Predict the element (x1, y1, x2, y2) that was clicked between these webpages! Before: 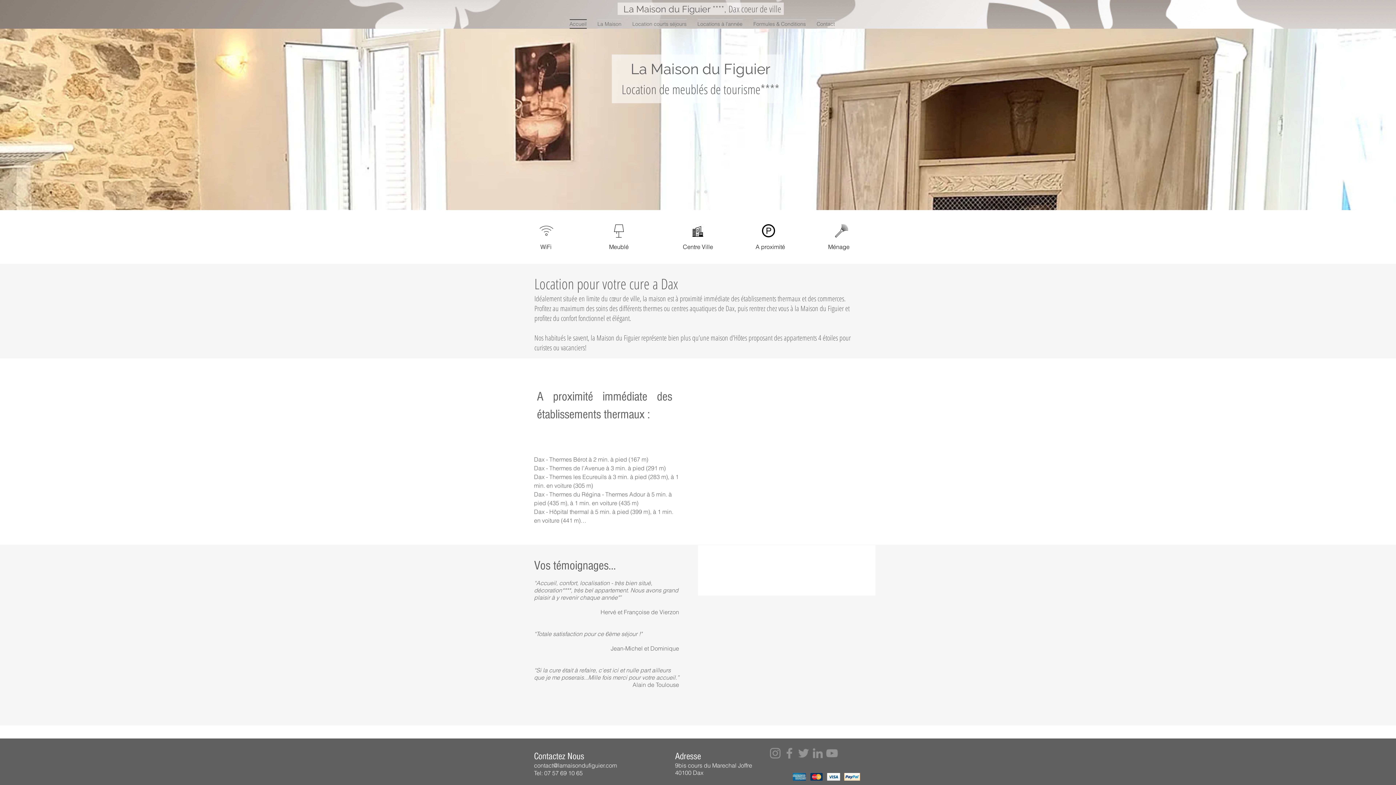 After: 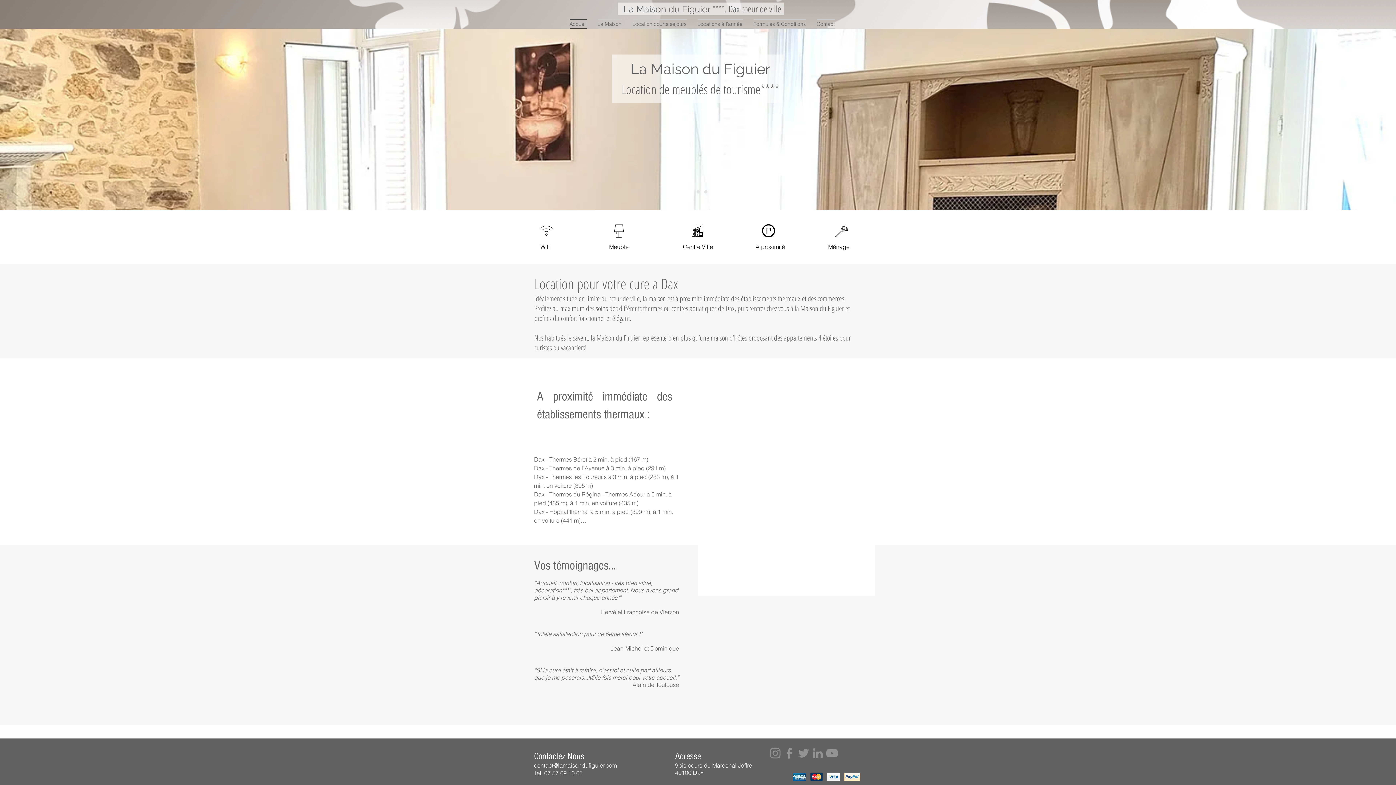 Action: bbox: (704, 190, 707, 193) label: Slide  3